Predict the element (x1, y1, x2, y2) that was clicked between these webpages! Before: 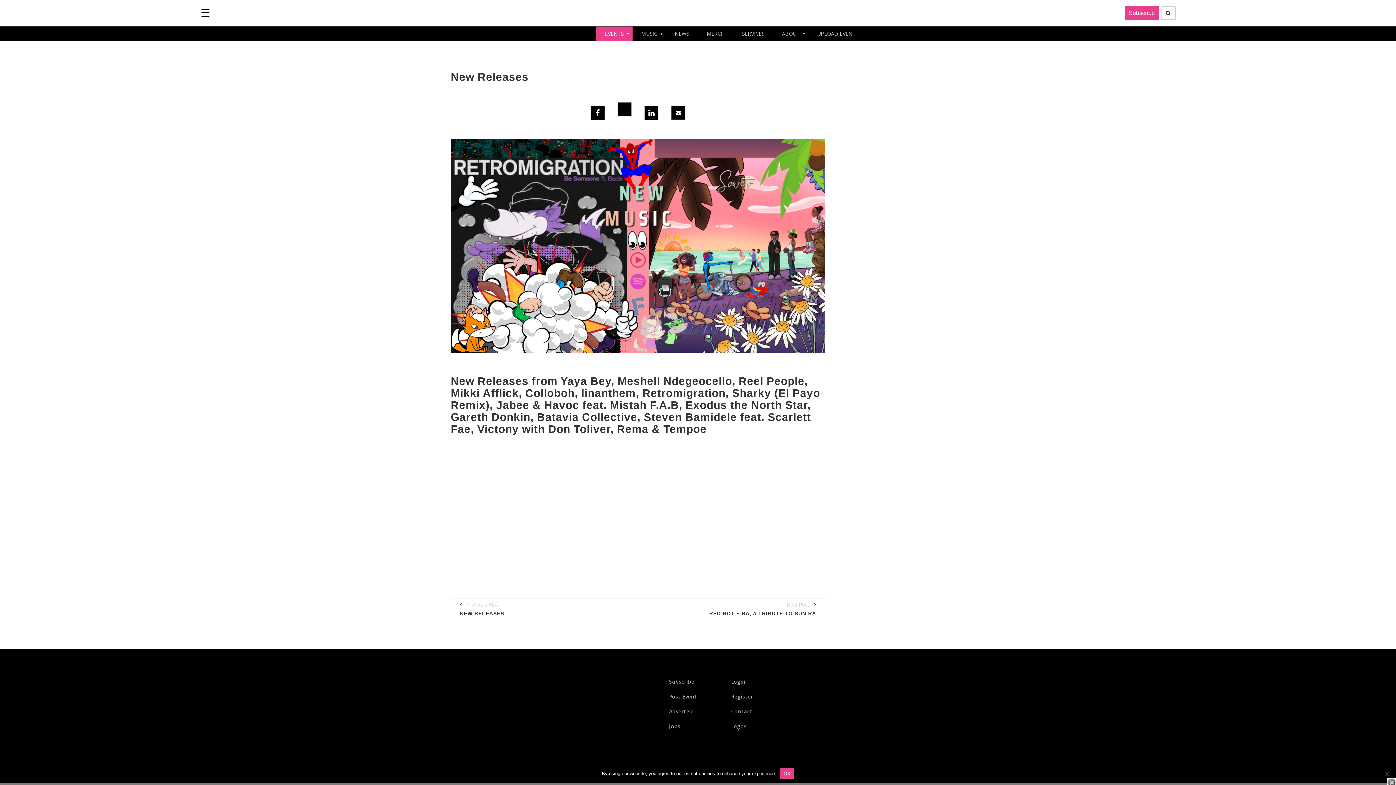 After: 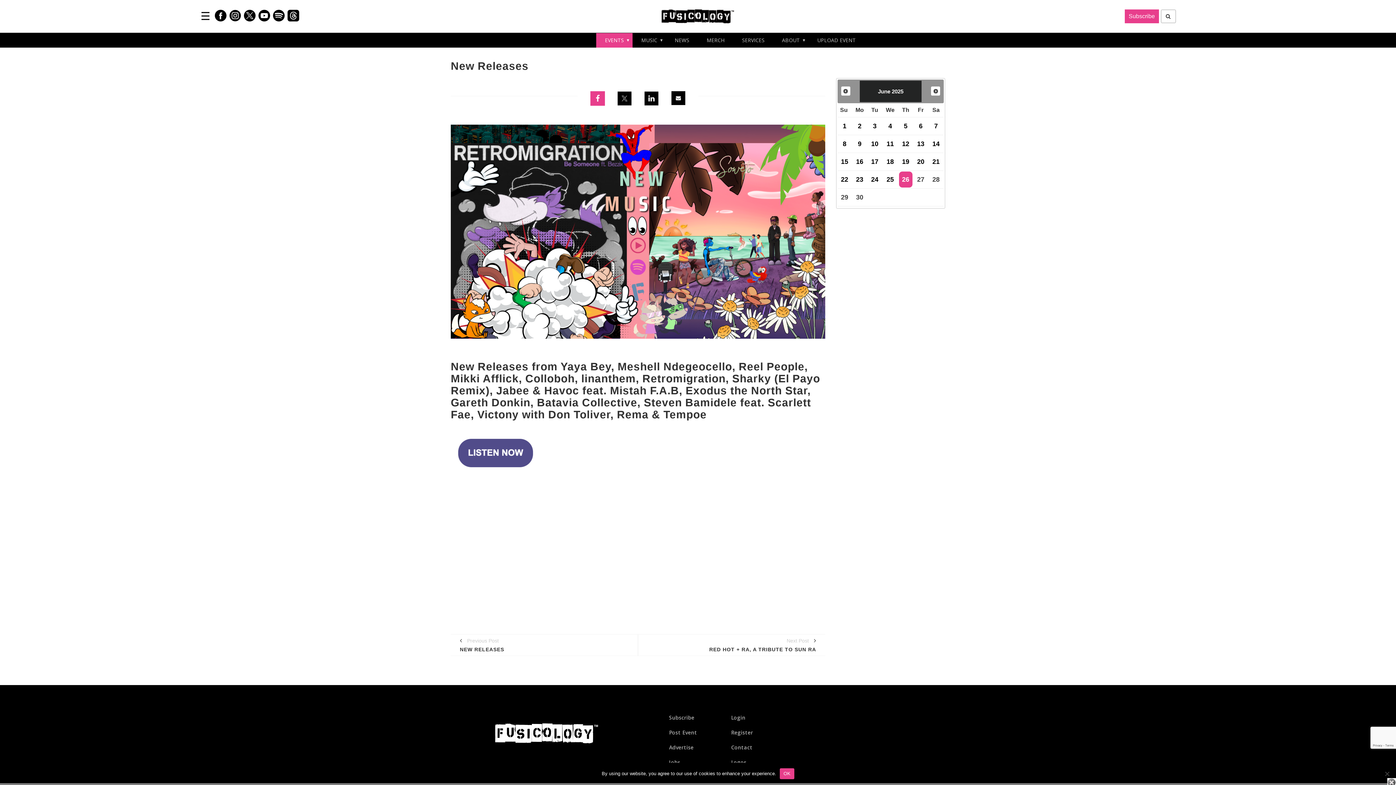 Action: bbox: (590, 105, 605, 120)